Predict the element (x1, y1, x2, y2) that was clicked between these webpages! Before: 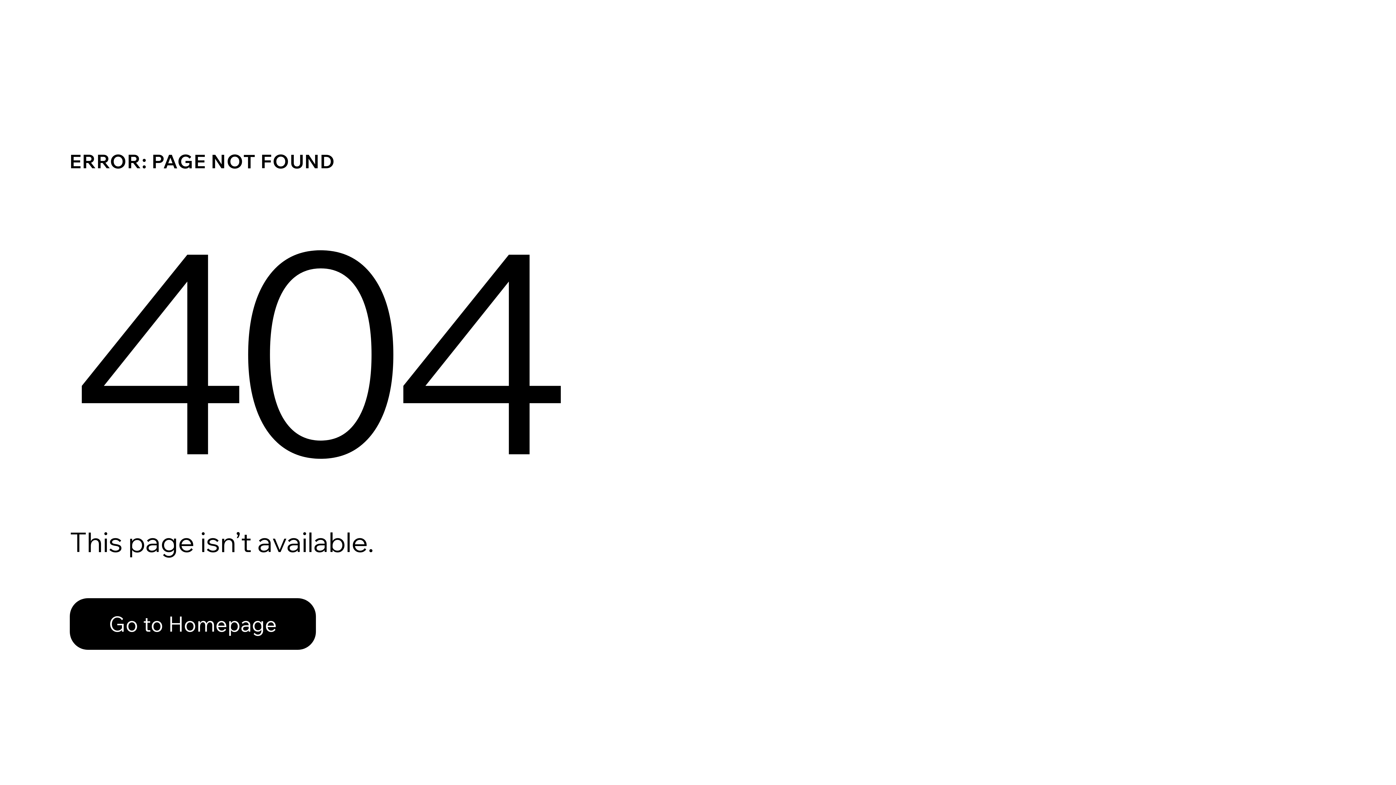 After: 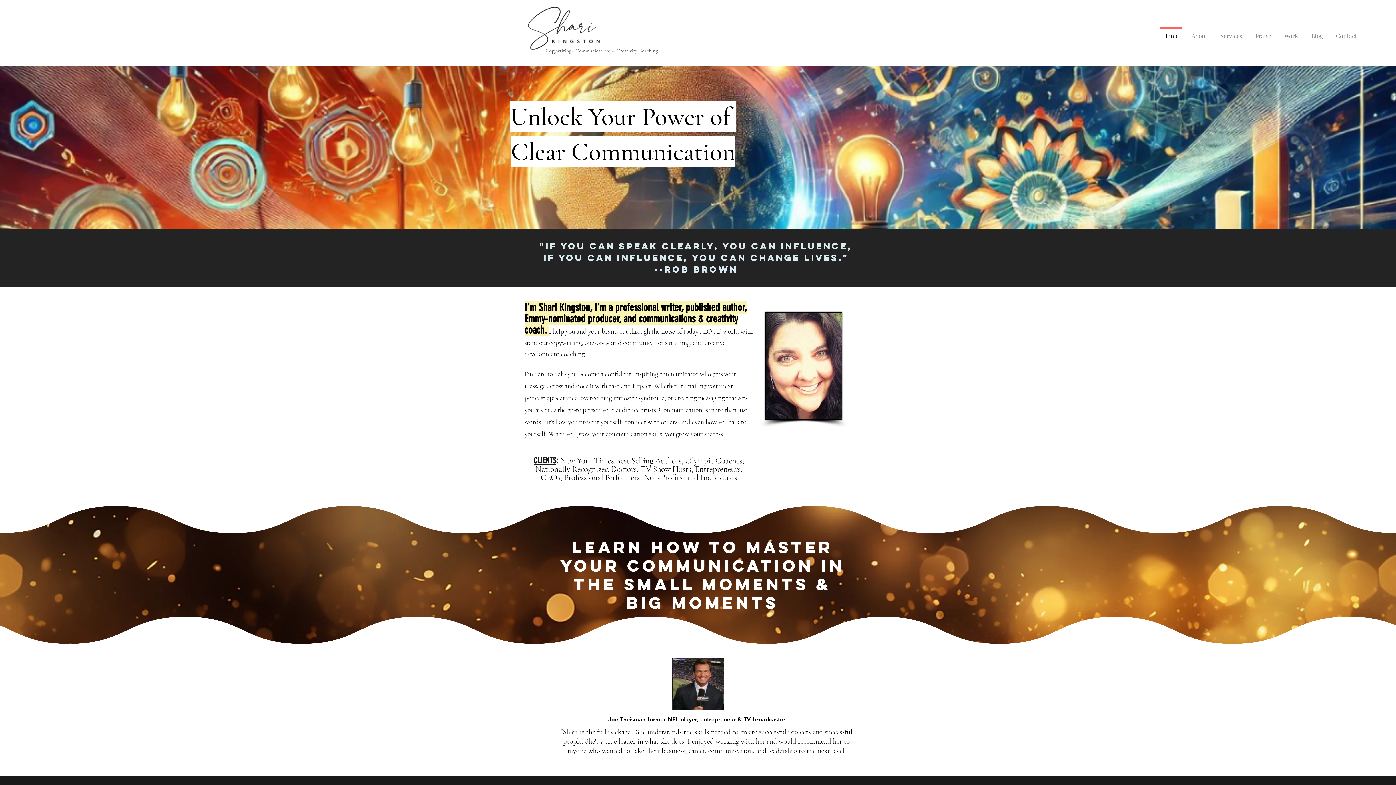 Action: label: Go to Homepage bbox: (69, 598, 316, 650)